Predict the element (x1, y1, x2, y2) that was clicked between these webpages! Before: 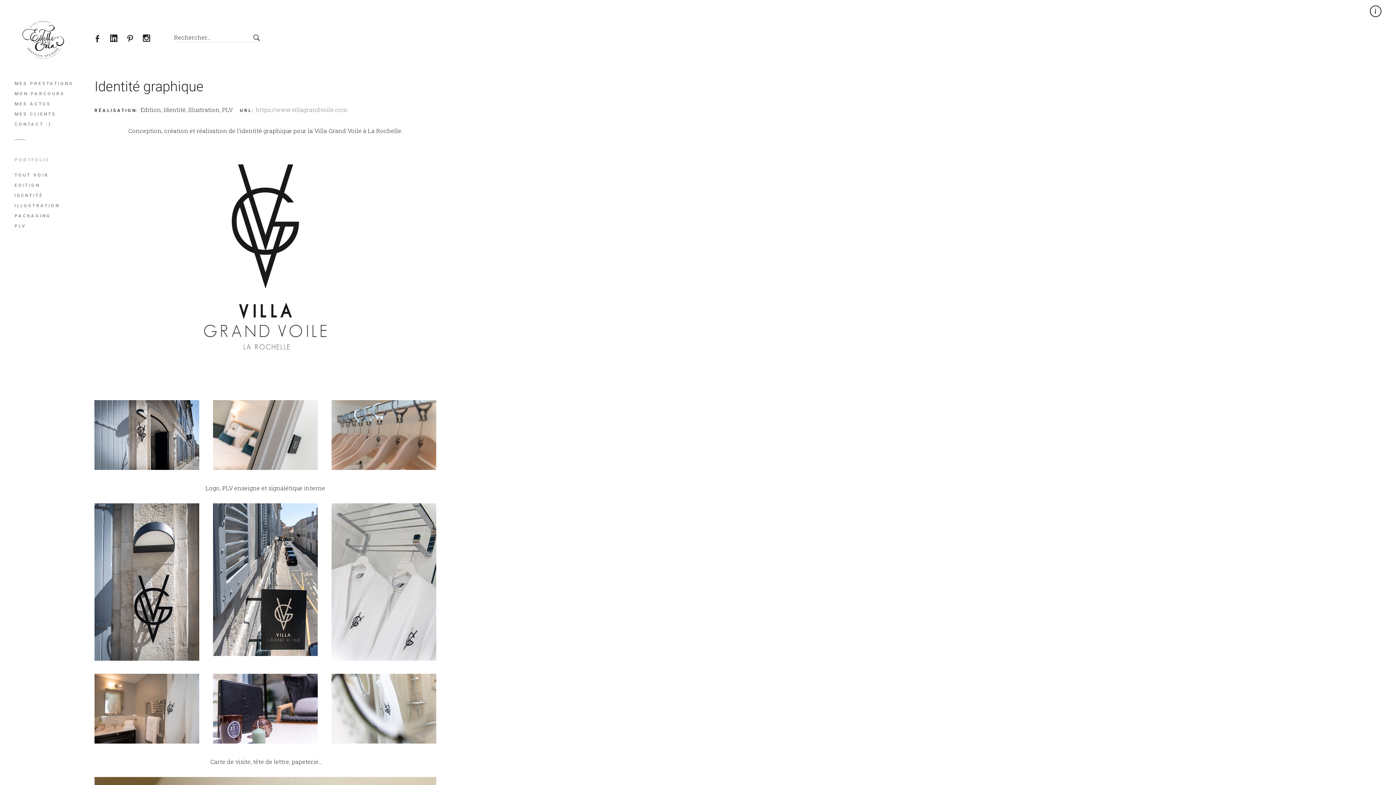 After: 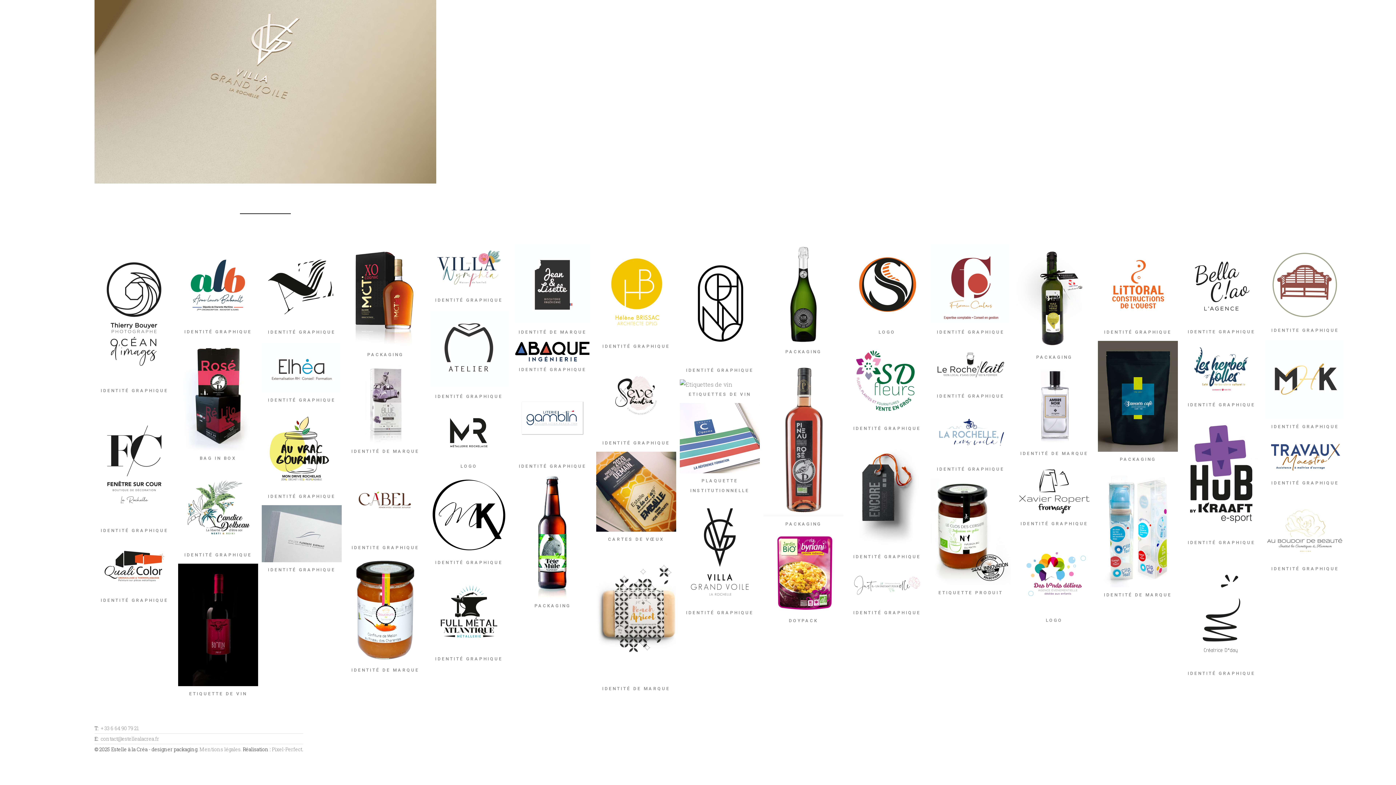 Action: bbox: (14, 190, 88, 200) label: IDENTITÉ